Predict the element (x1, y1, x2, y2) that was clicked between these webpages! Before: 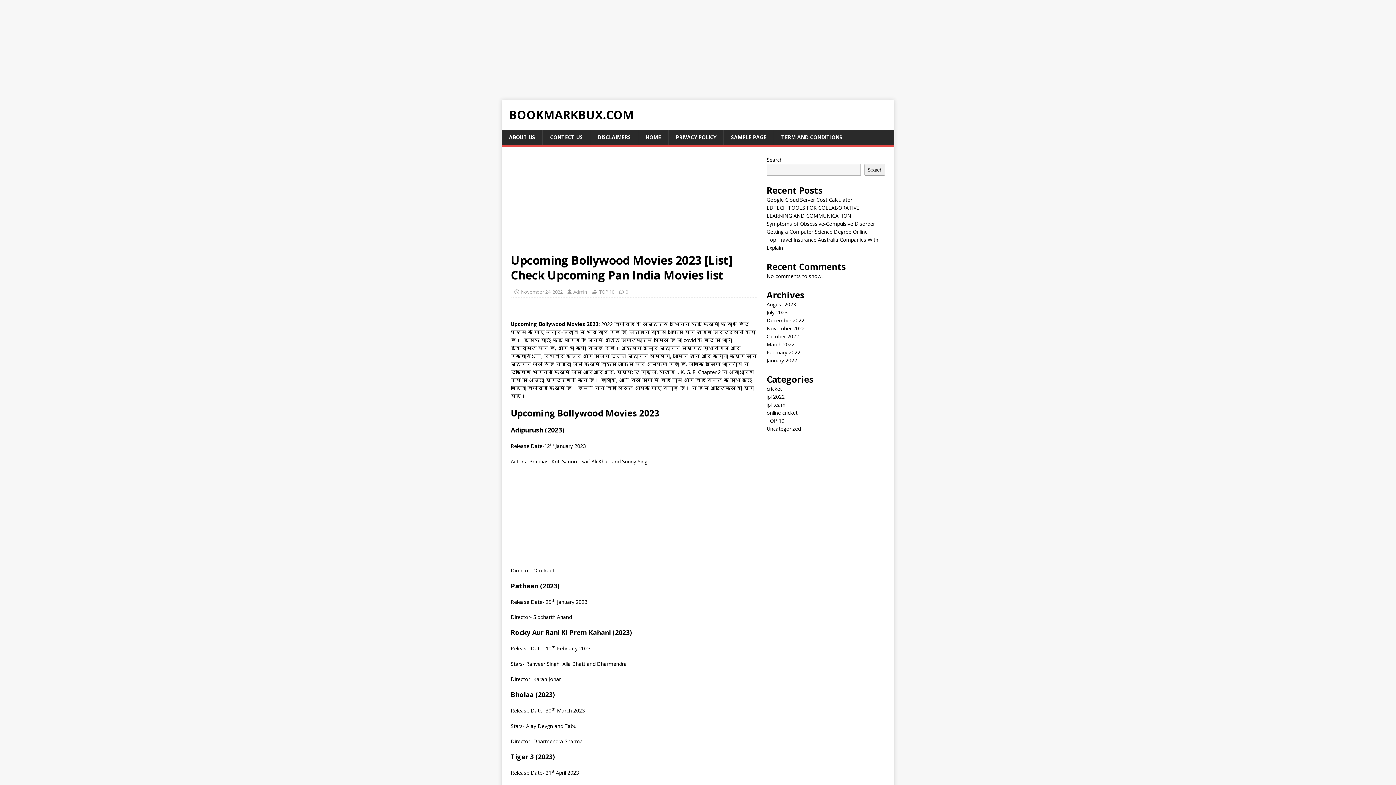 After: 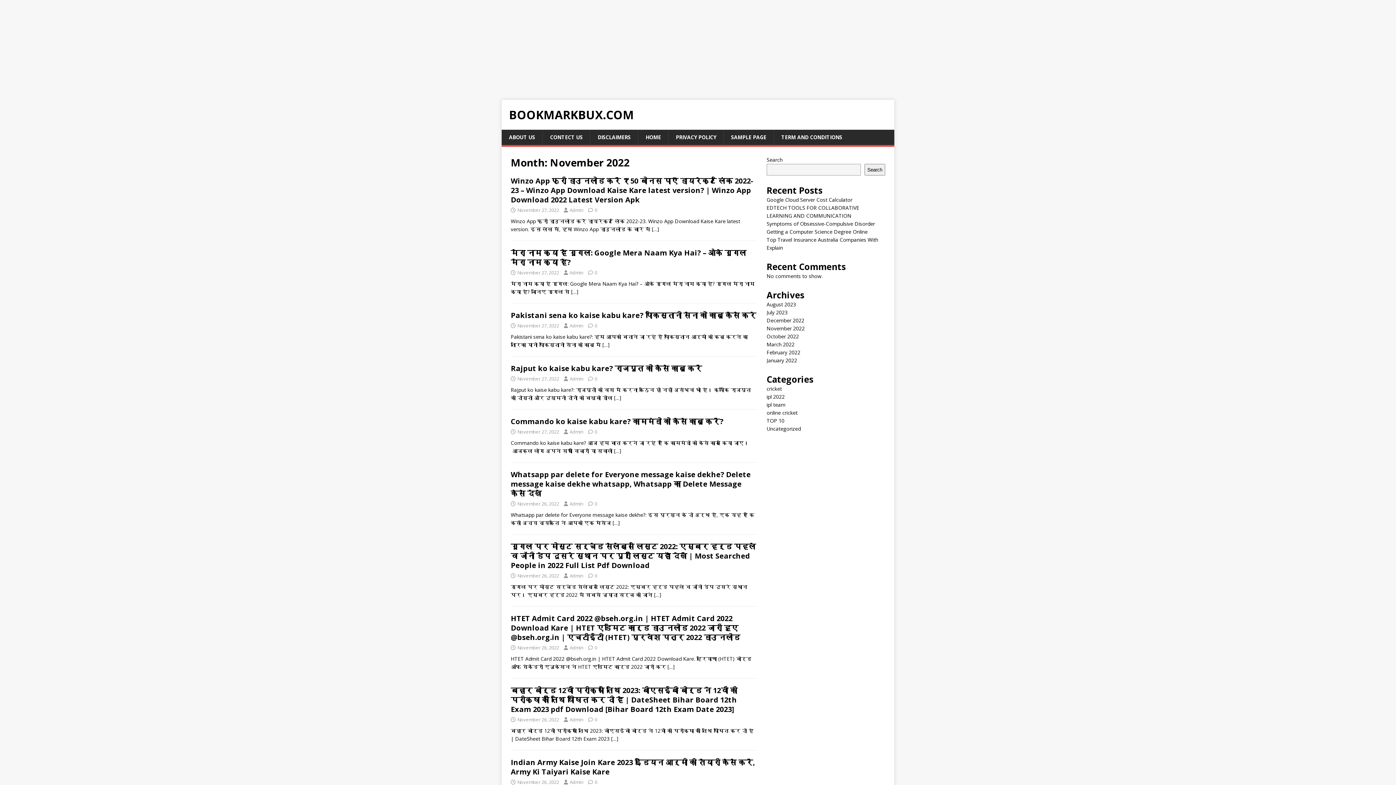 Action: label: November 2022 bbox: (766, 325, 805, 332)